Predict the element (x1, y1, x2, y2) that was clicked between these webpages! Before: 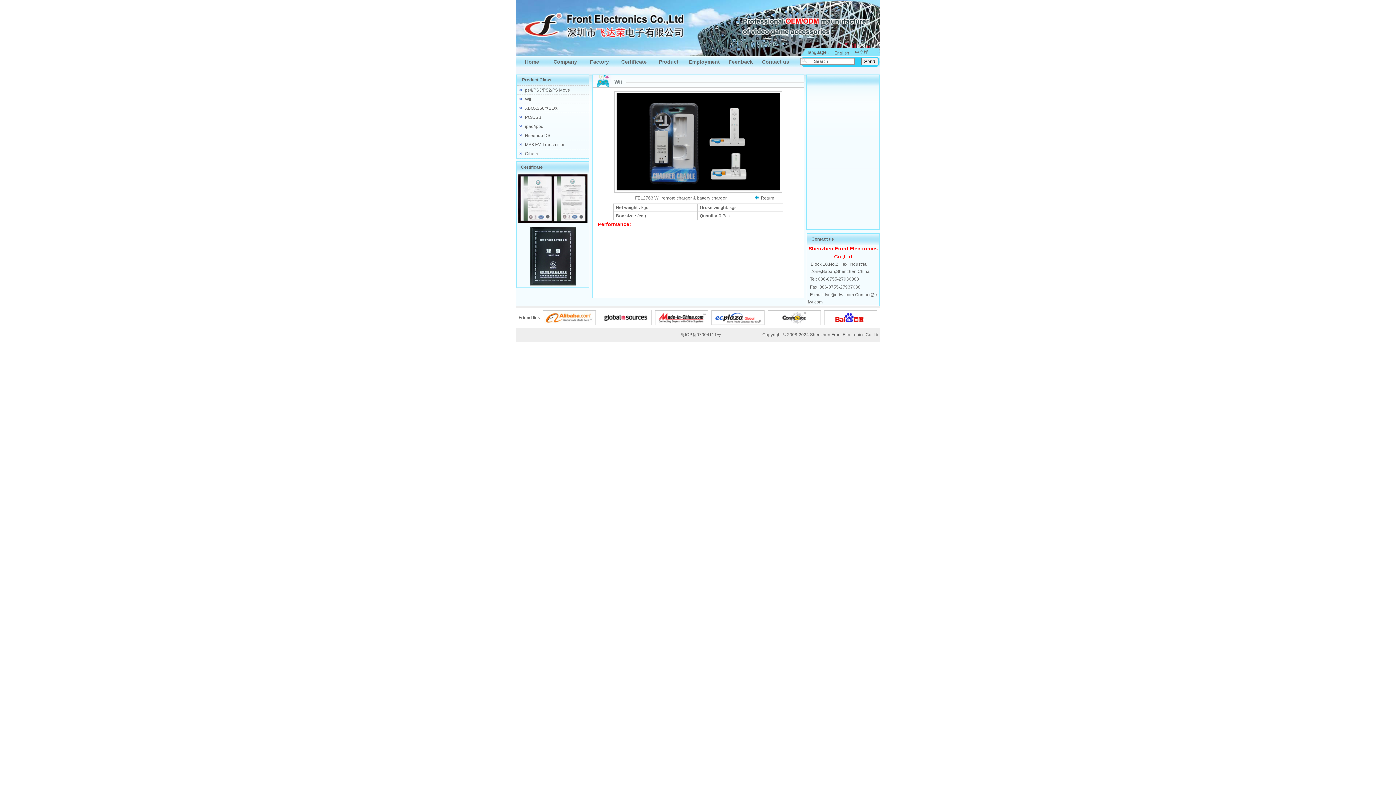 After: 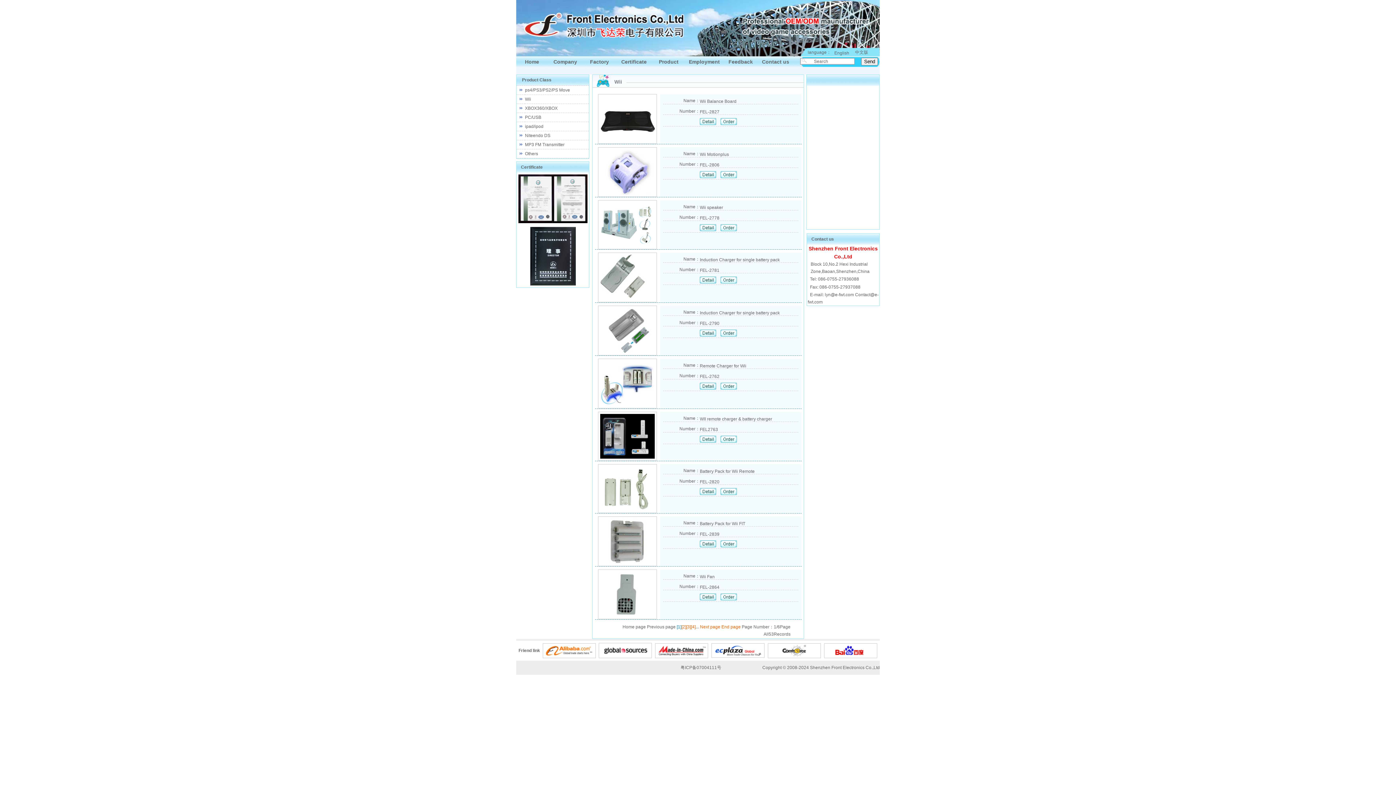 Action: label: Wii bbox: (525, 96, 531, 101)